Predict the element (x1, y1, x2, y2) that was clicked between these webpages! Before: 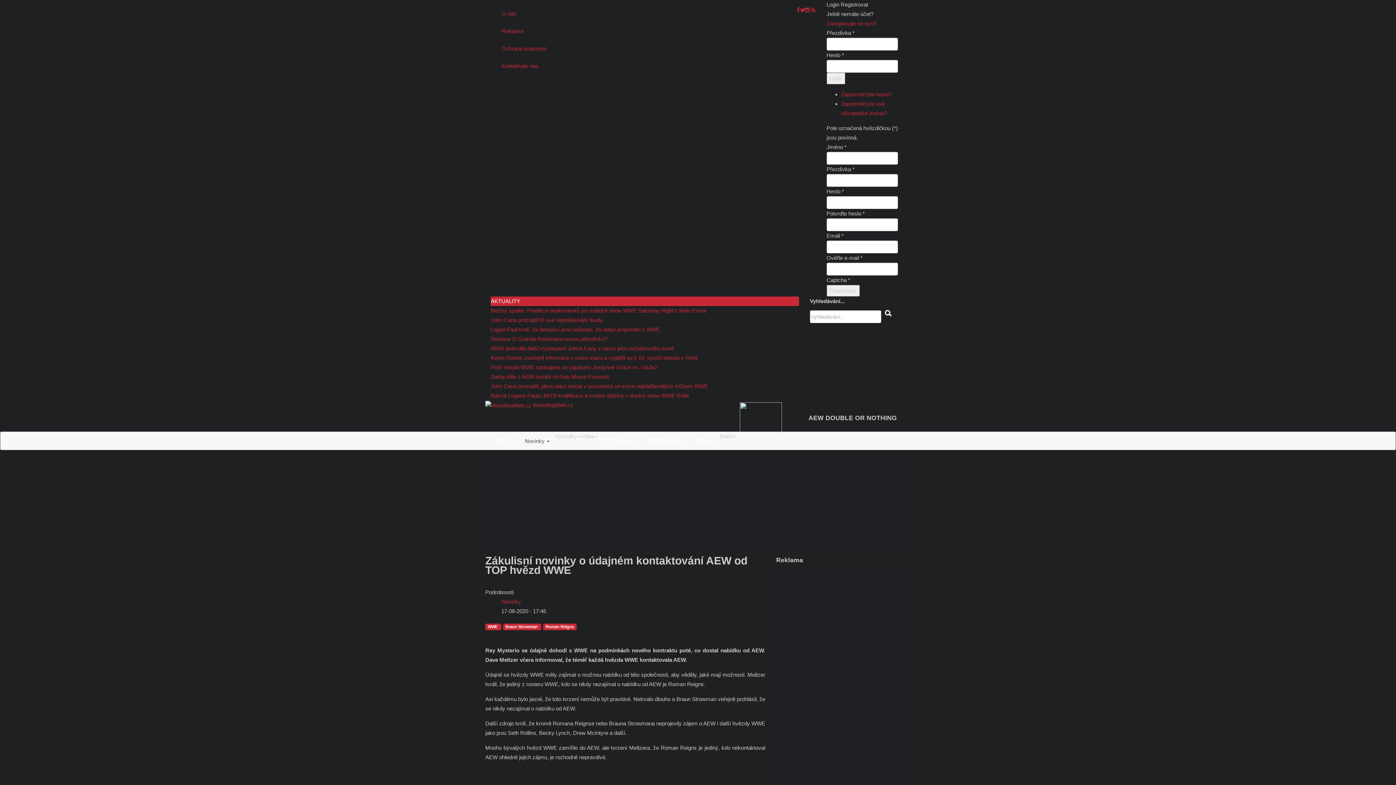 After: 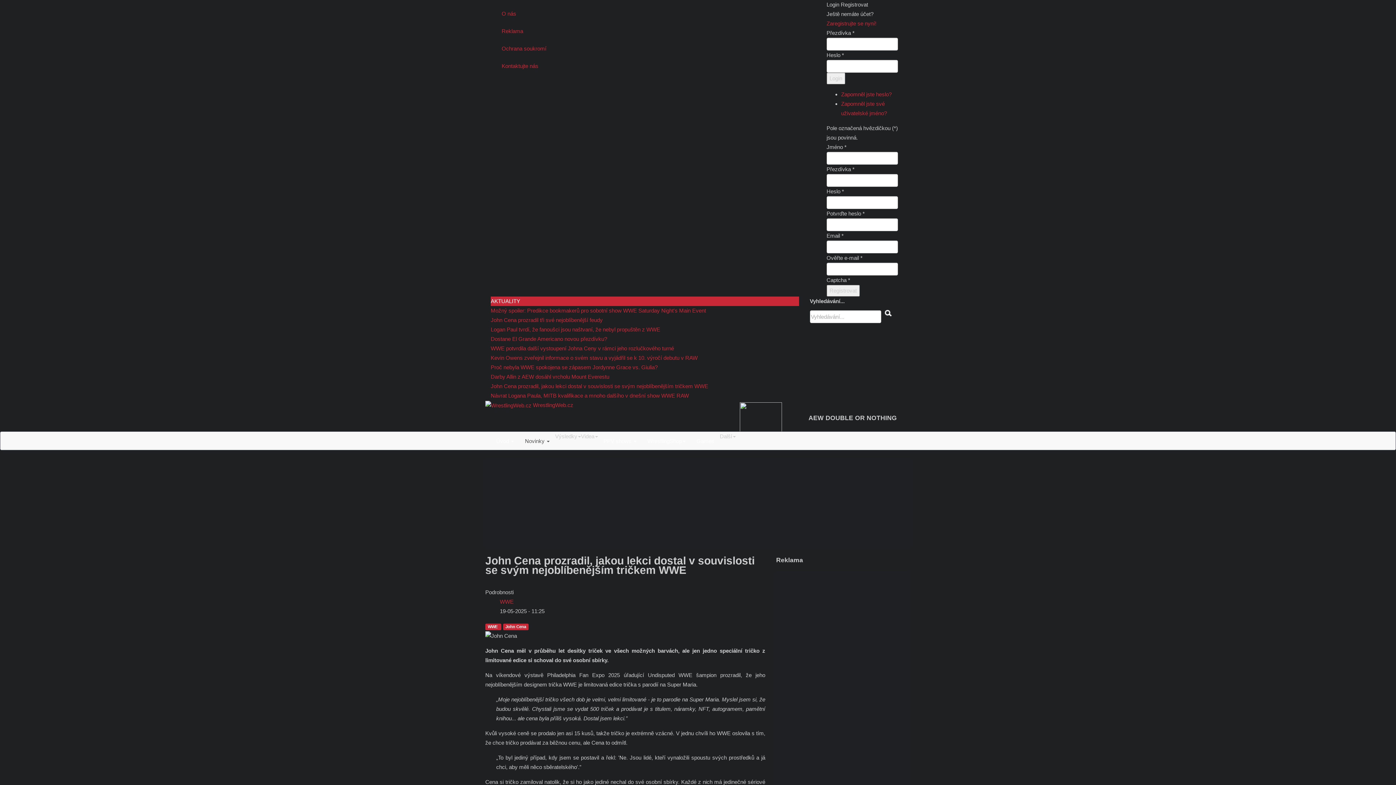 Action: bbox: (490, 383, 708, 389) label: John Cena prozradil, jakou lekci dostal v souvislosti se svým nejoblíbenějším tričkem WWE